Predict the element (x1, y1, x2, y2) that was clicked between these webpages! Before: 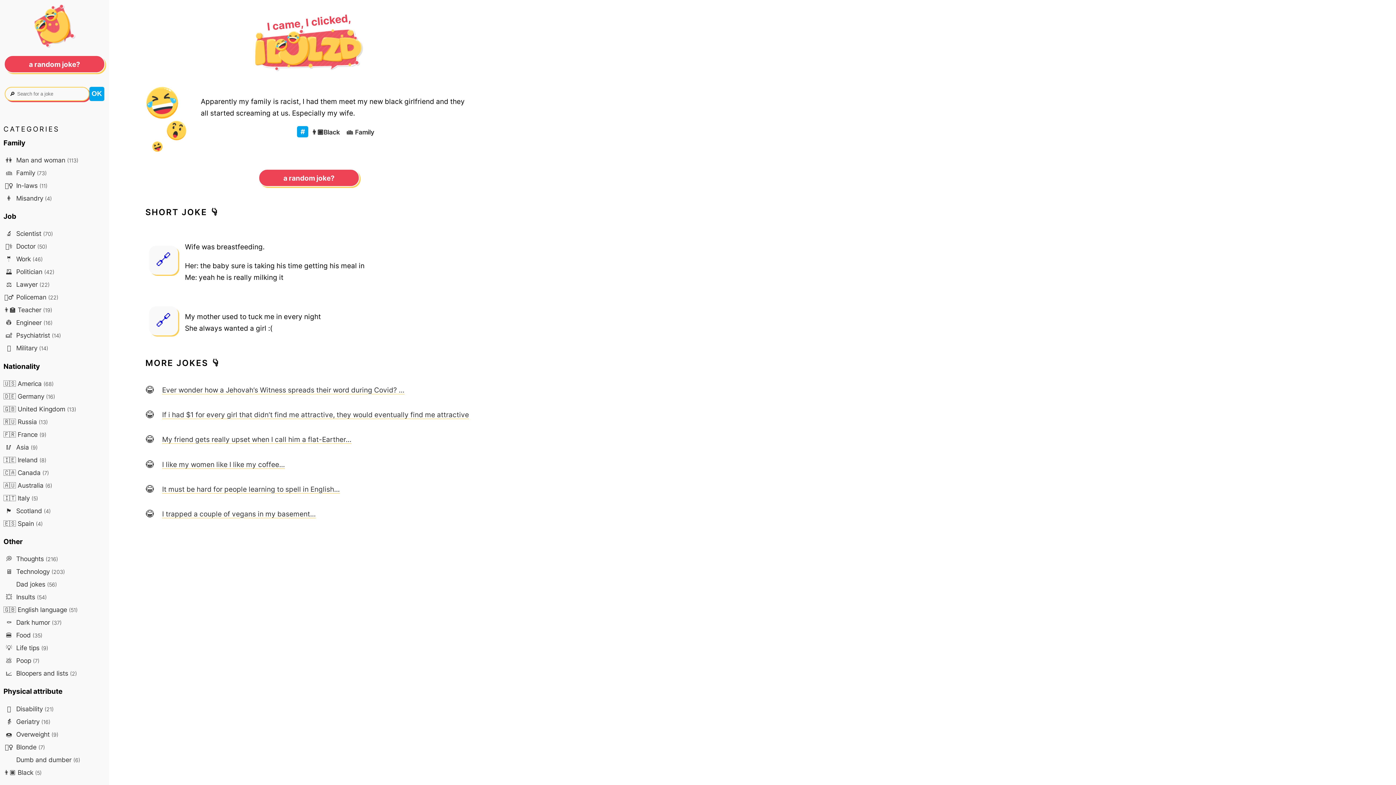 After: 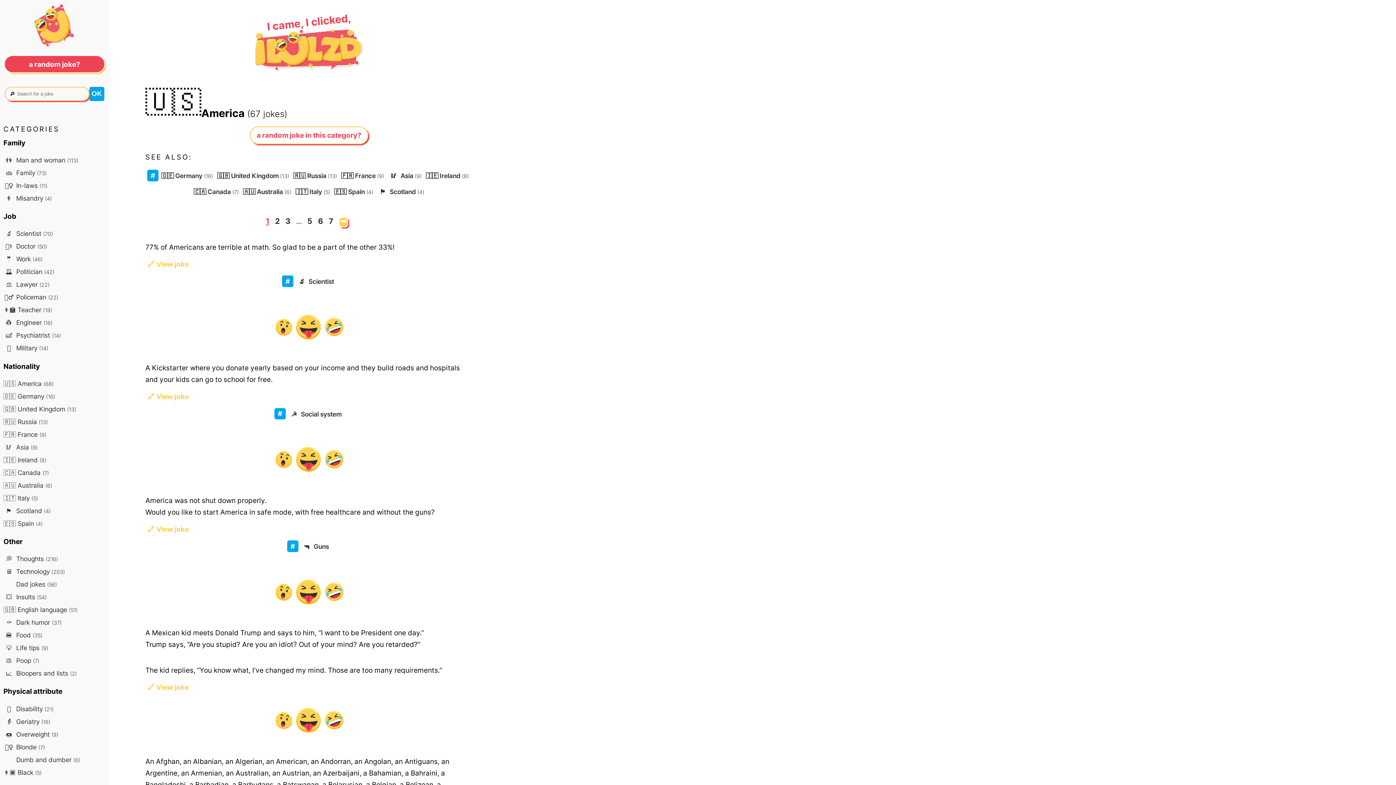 Action: label: 🇺🇸 America (68) bbox: (3, 377, 105, 390)